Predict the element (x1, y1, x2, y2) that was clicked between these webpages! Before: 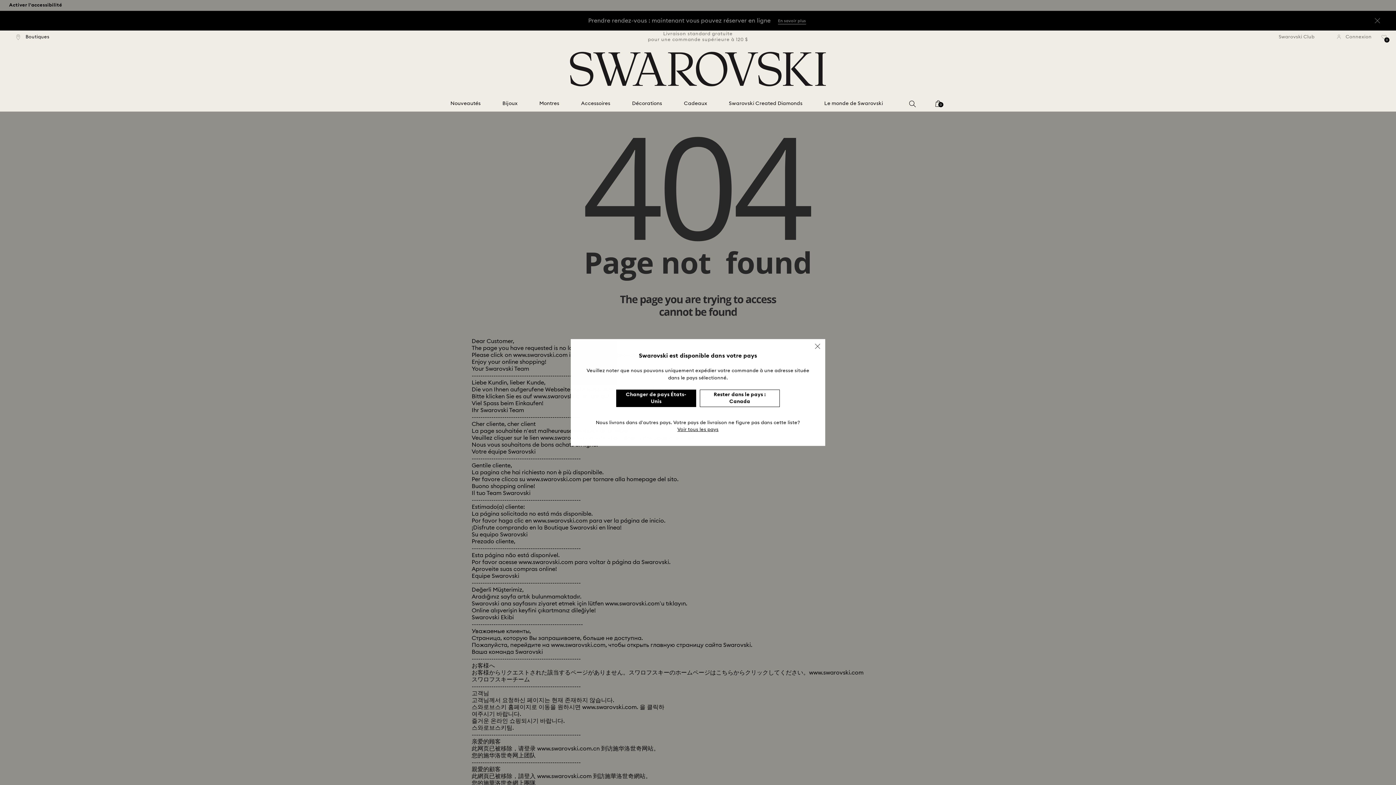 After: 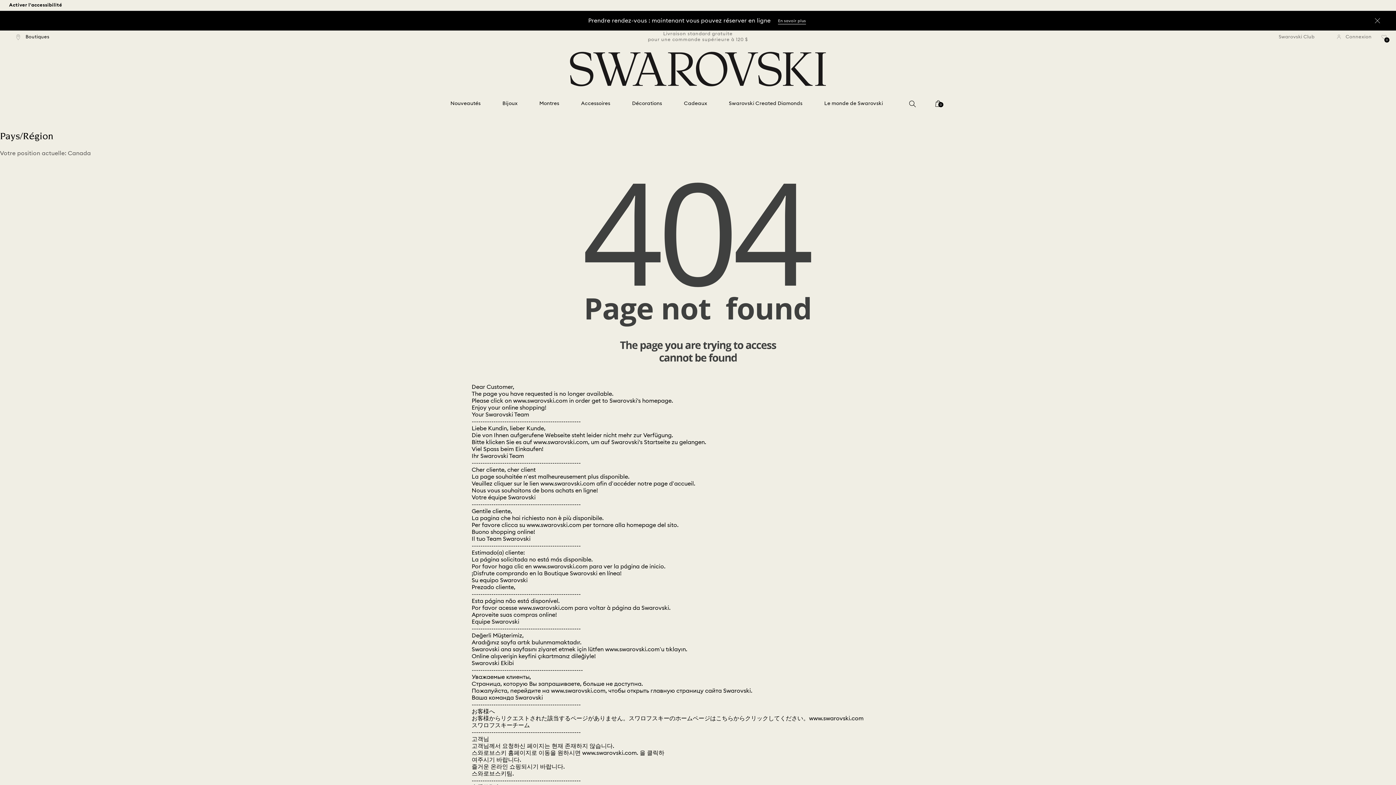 Action: label: Voir tous les pays bbox: (677, 427, 718, 433)